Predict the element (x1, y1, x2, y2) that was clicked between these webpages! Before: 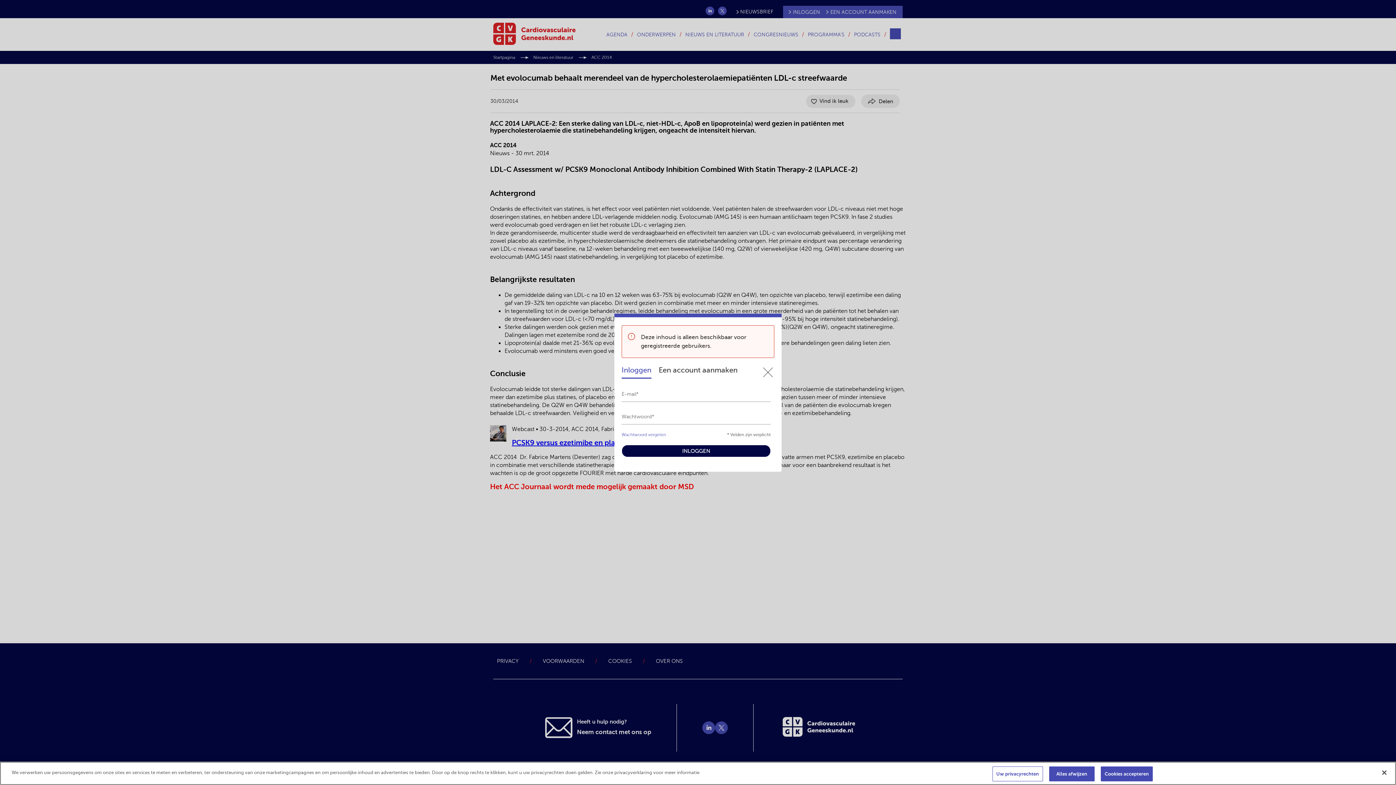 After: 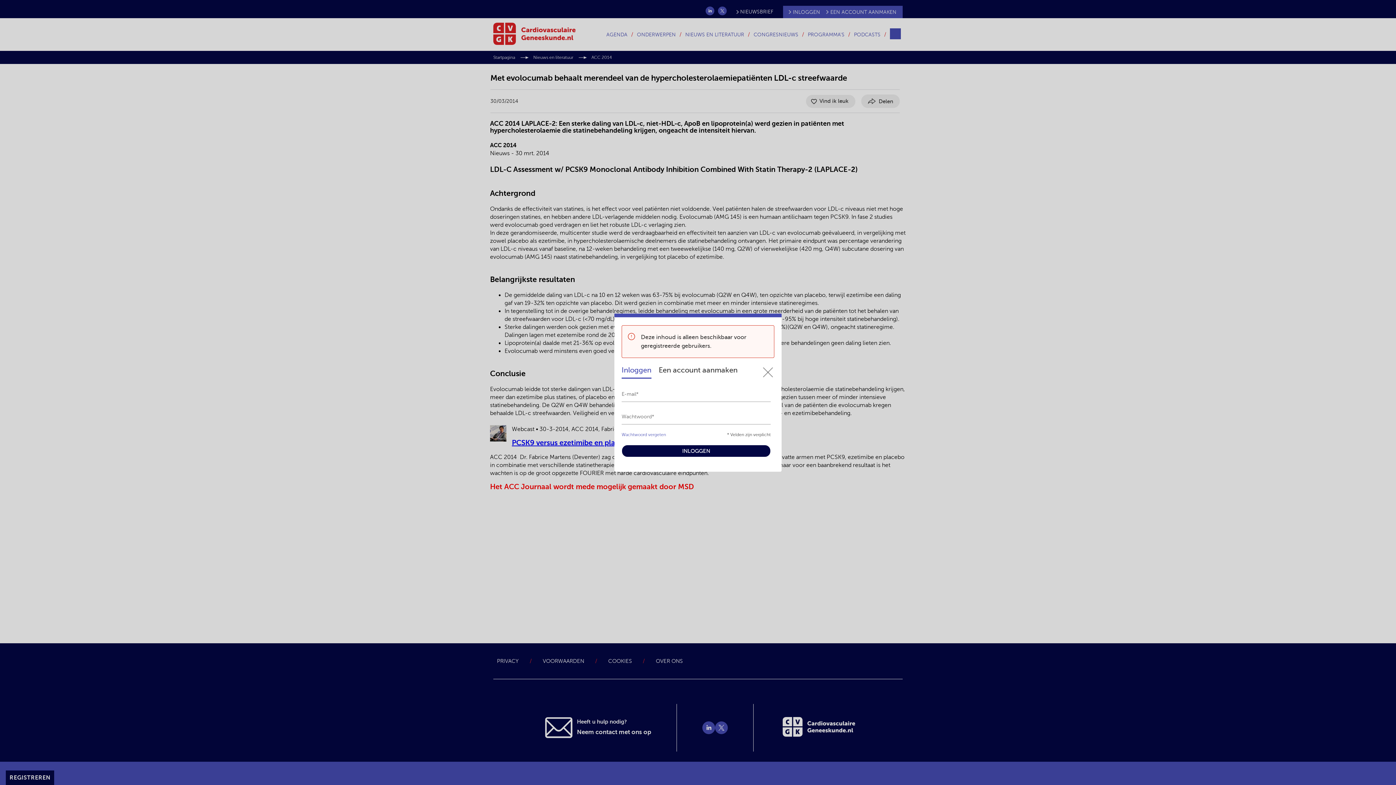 Action: label: Alles afwijzen bbox: (1049, 766, 1094, 781)